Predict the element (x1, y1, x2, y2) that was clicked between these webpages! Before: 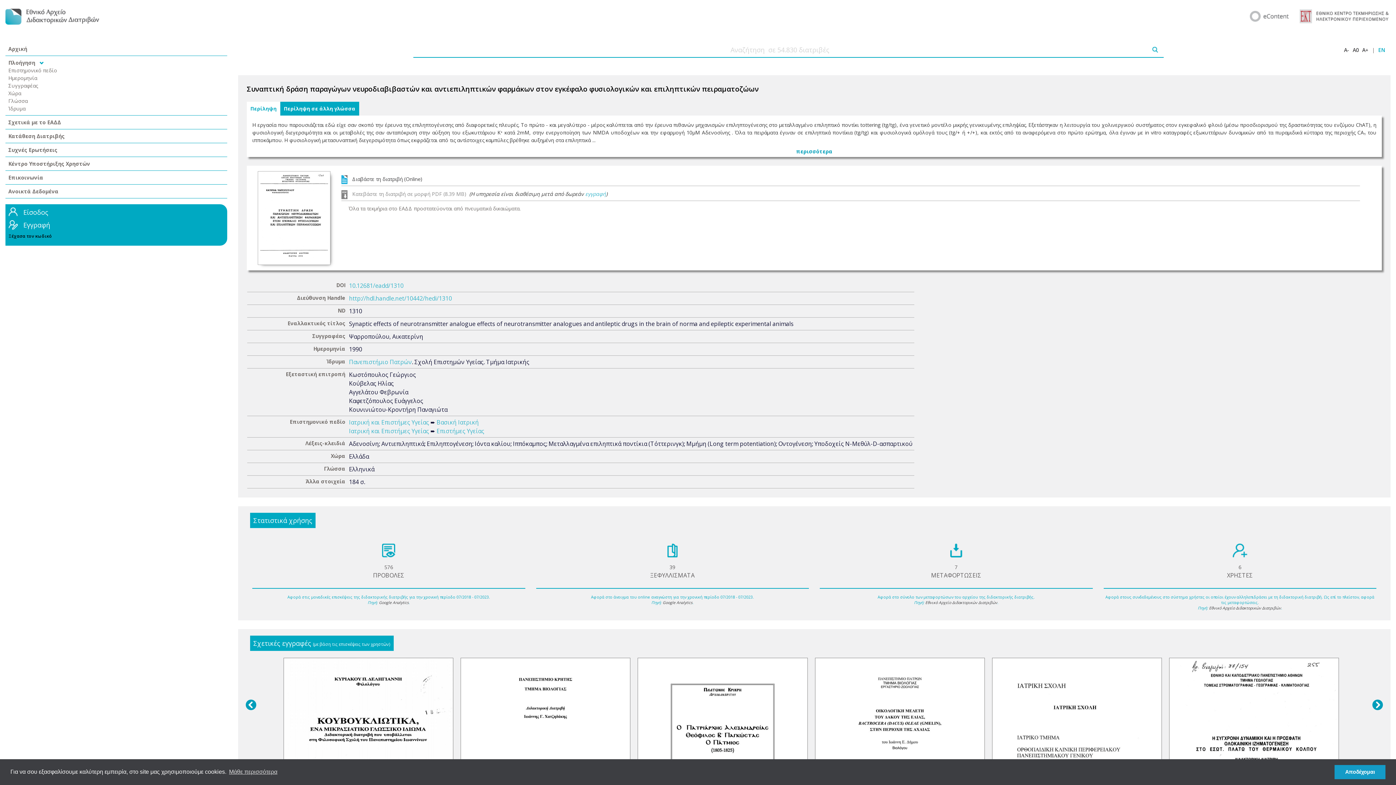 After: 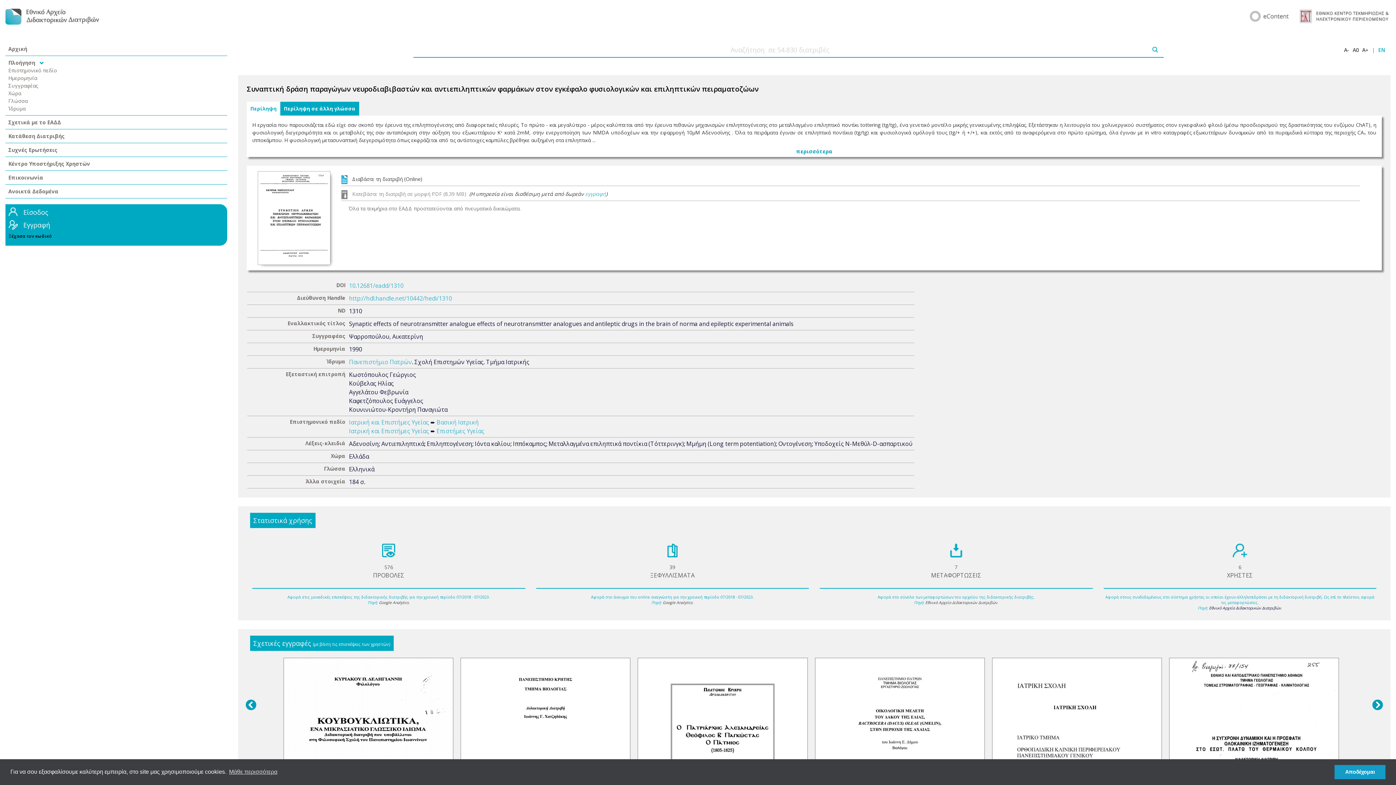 Action: label: Εθνικό Αρχείο Διδακτορικών Διατριβών bbox: (1209, 605, 1281, 610)